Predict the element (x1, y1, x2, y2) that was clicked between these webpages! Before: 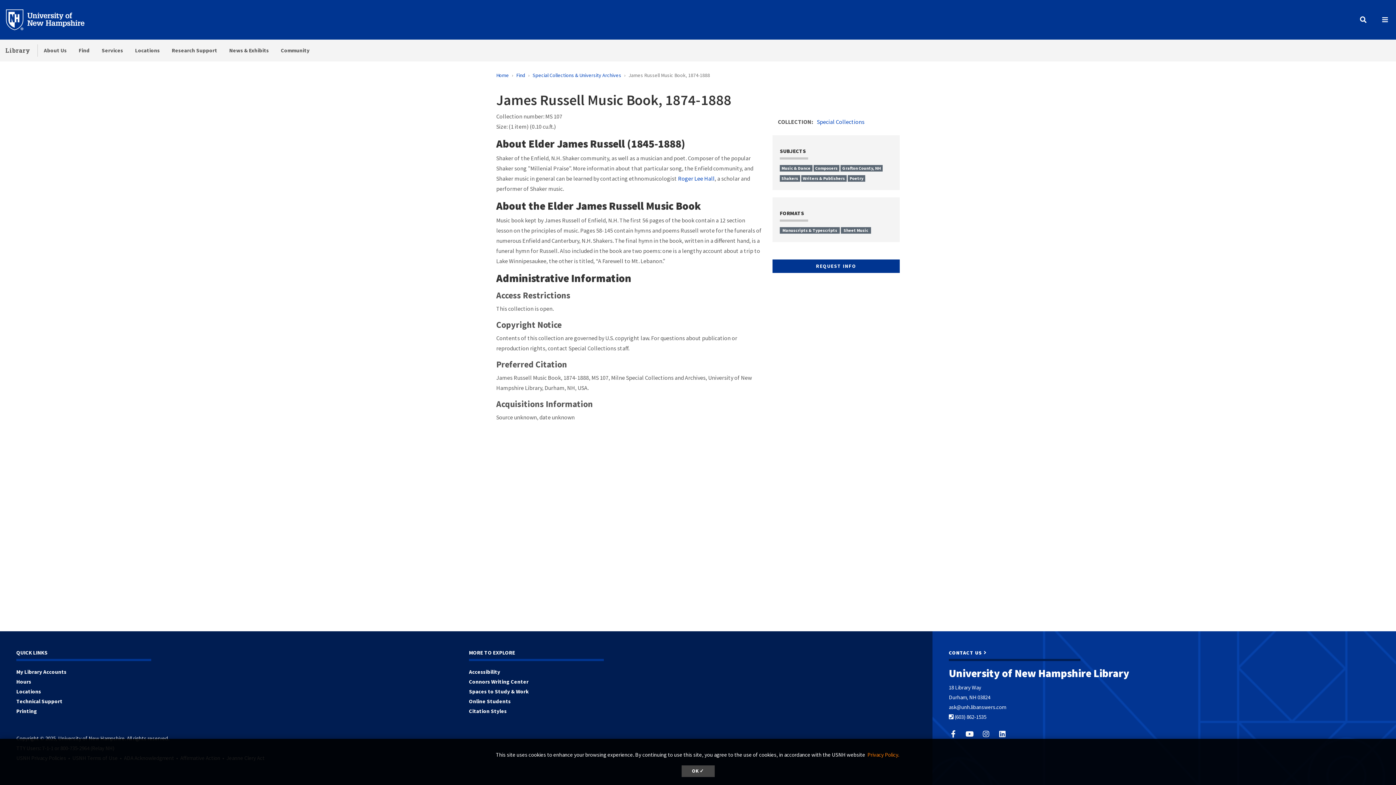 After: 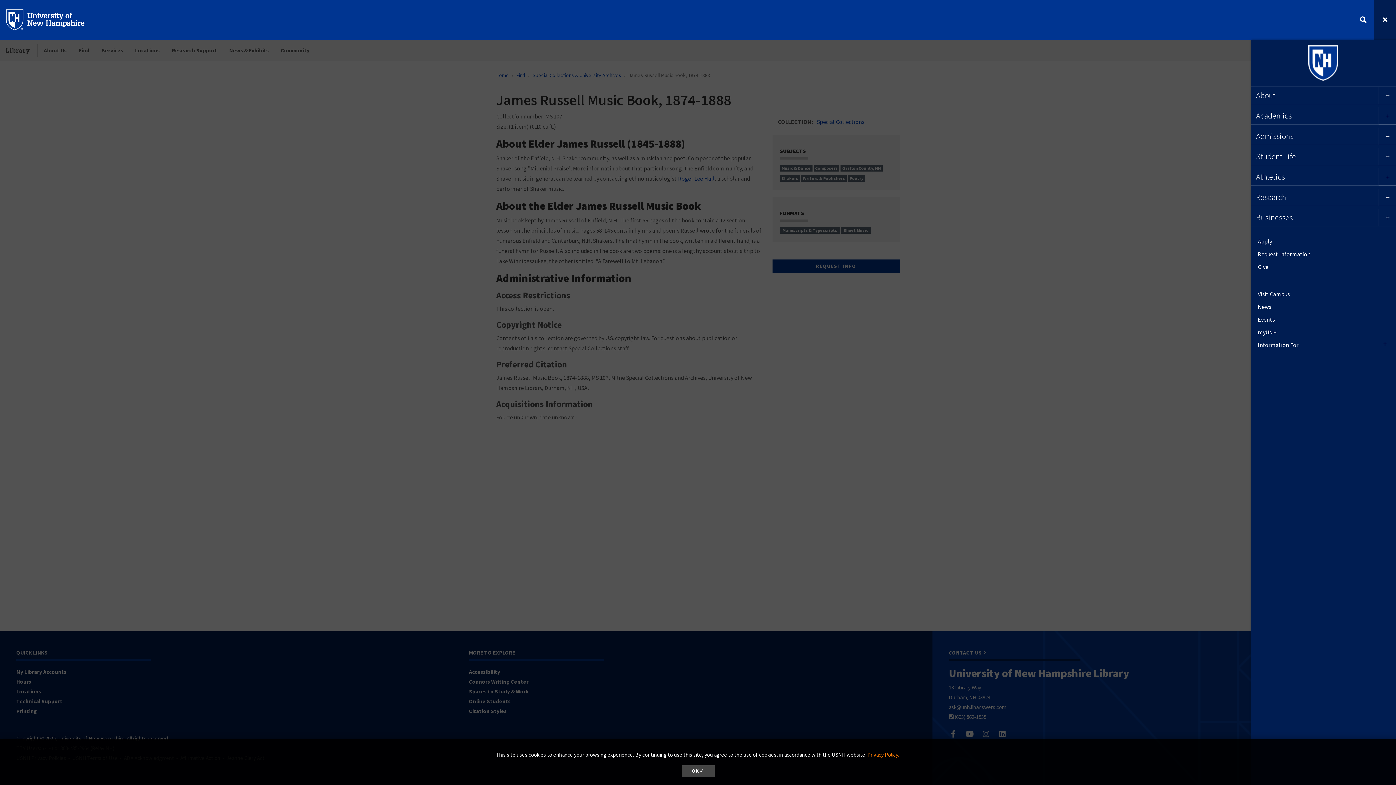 Action: bbox: (1374, -4, 1396, 41) label: Menu